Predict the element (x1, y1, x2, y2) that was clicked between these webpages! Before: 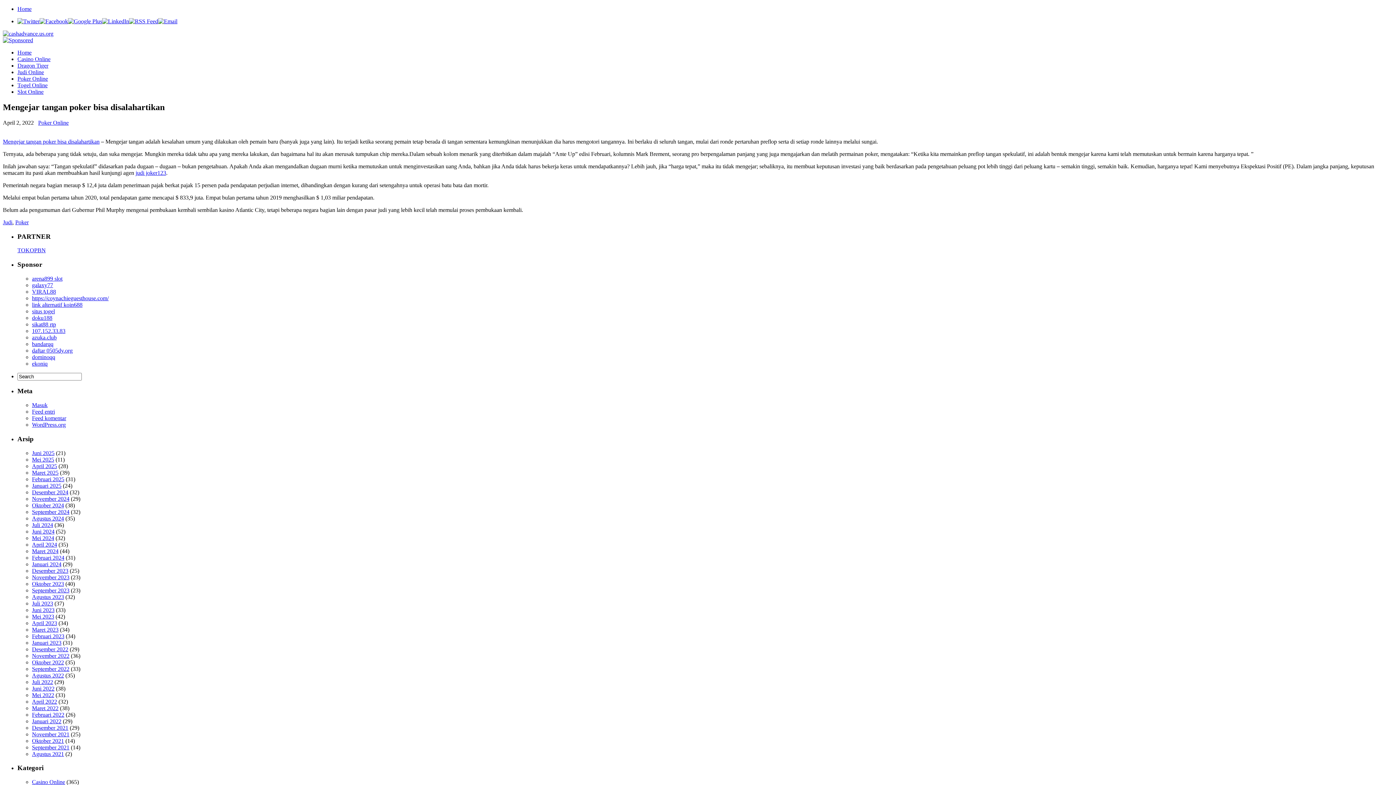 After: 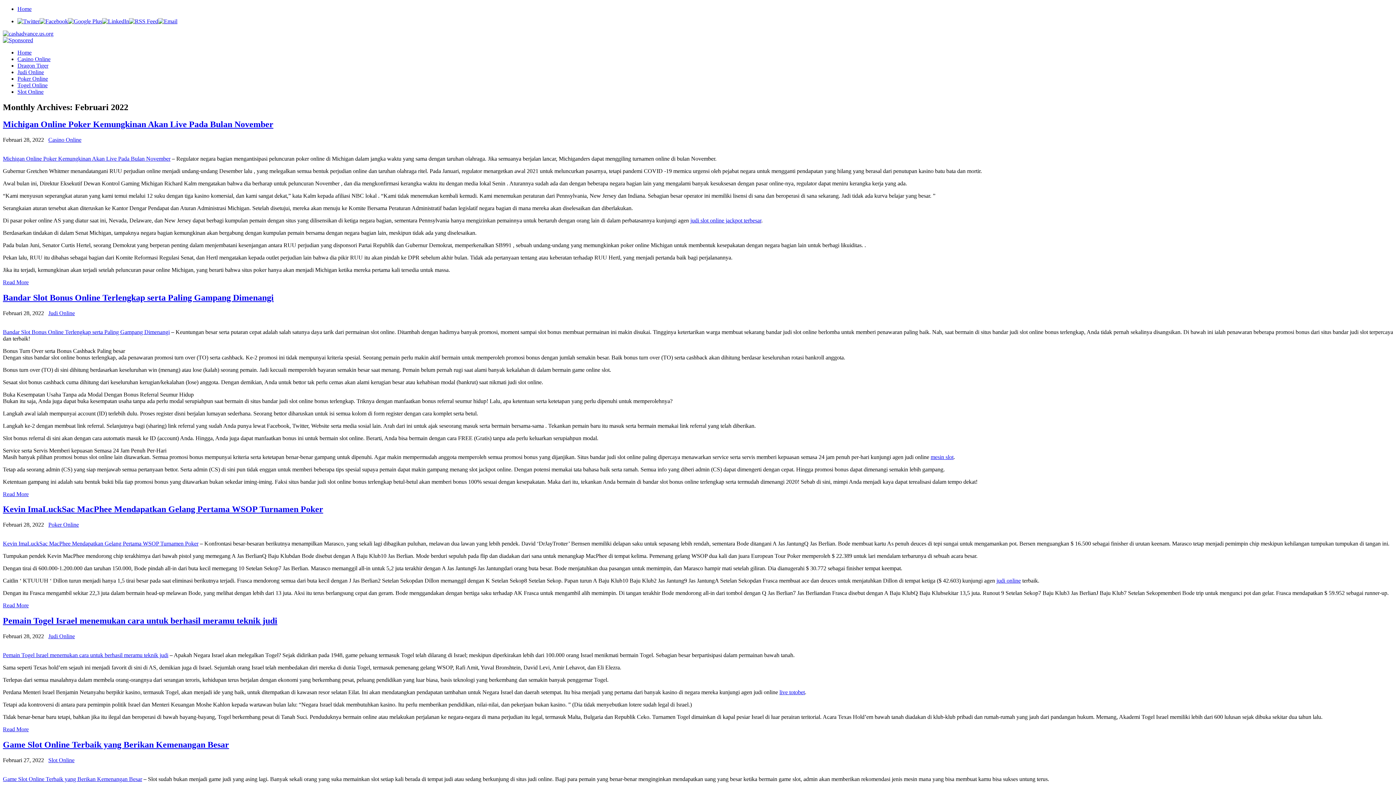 Action: label: Februari 2022 bbox: (32, 711, 64, 718)